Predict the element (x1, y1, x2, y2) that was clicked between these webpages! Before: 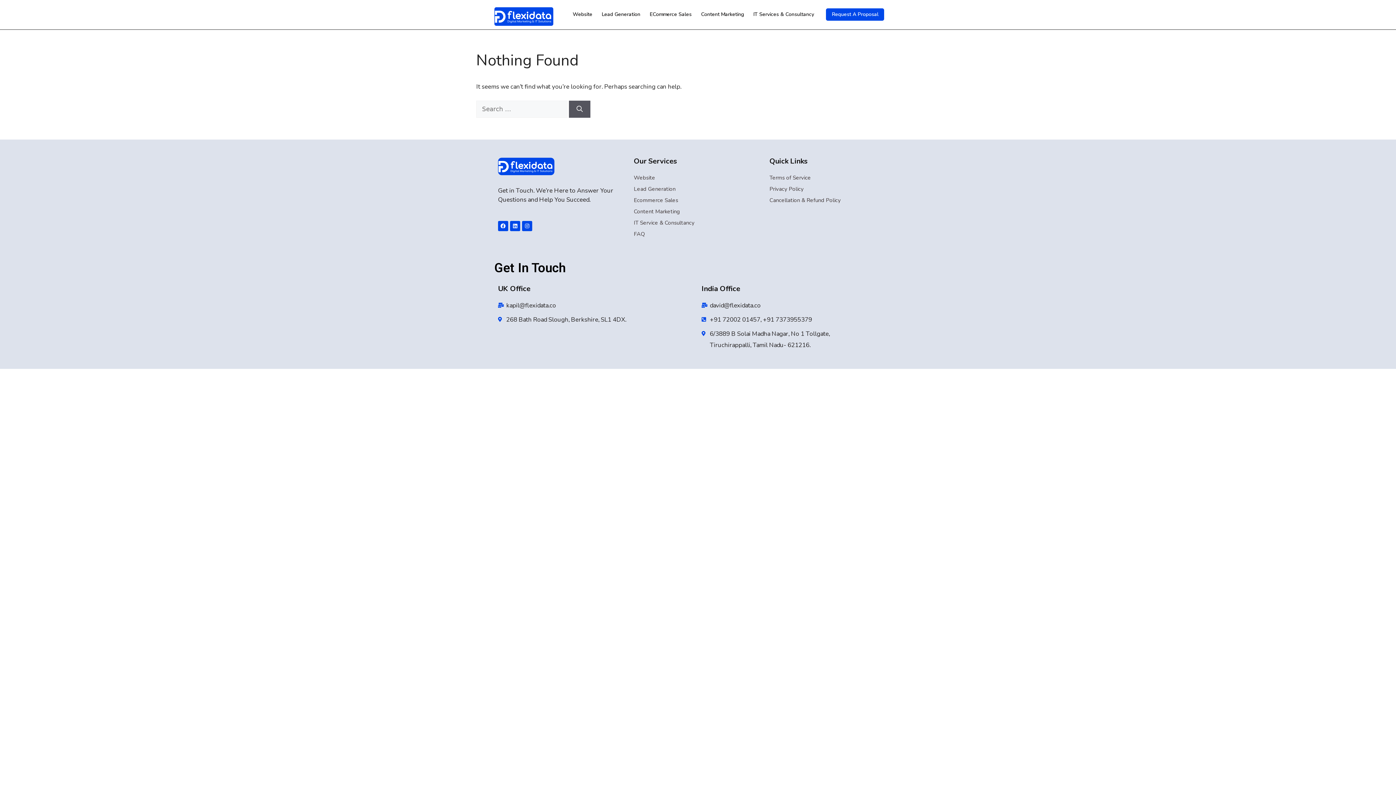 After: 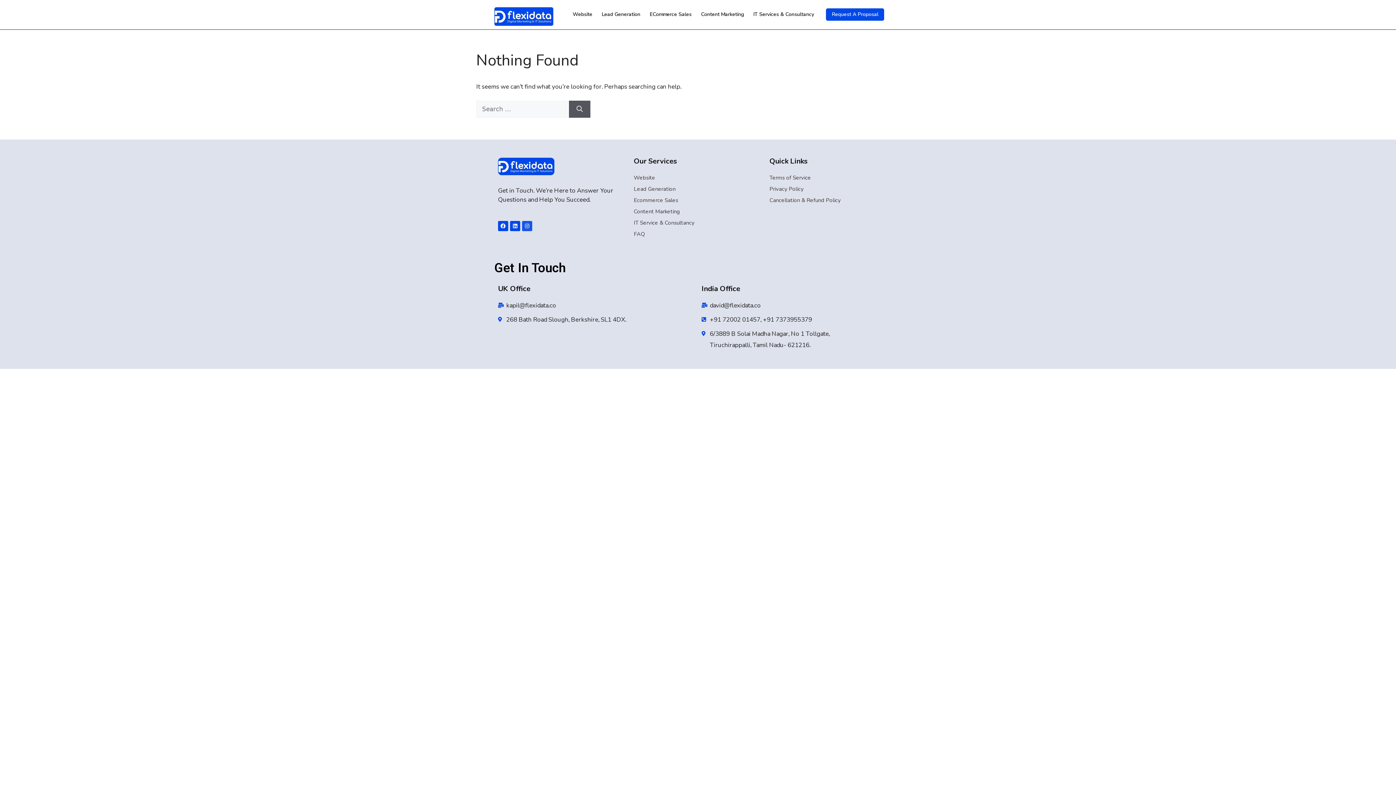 Action: bbox: (522, 220, 532, 231) label: Instagram